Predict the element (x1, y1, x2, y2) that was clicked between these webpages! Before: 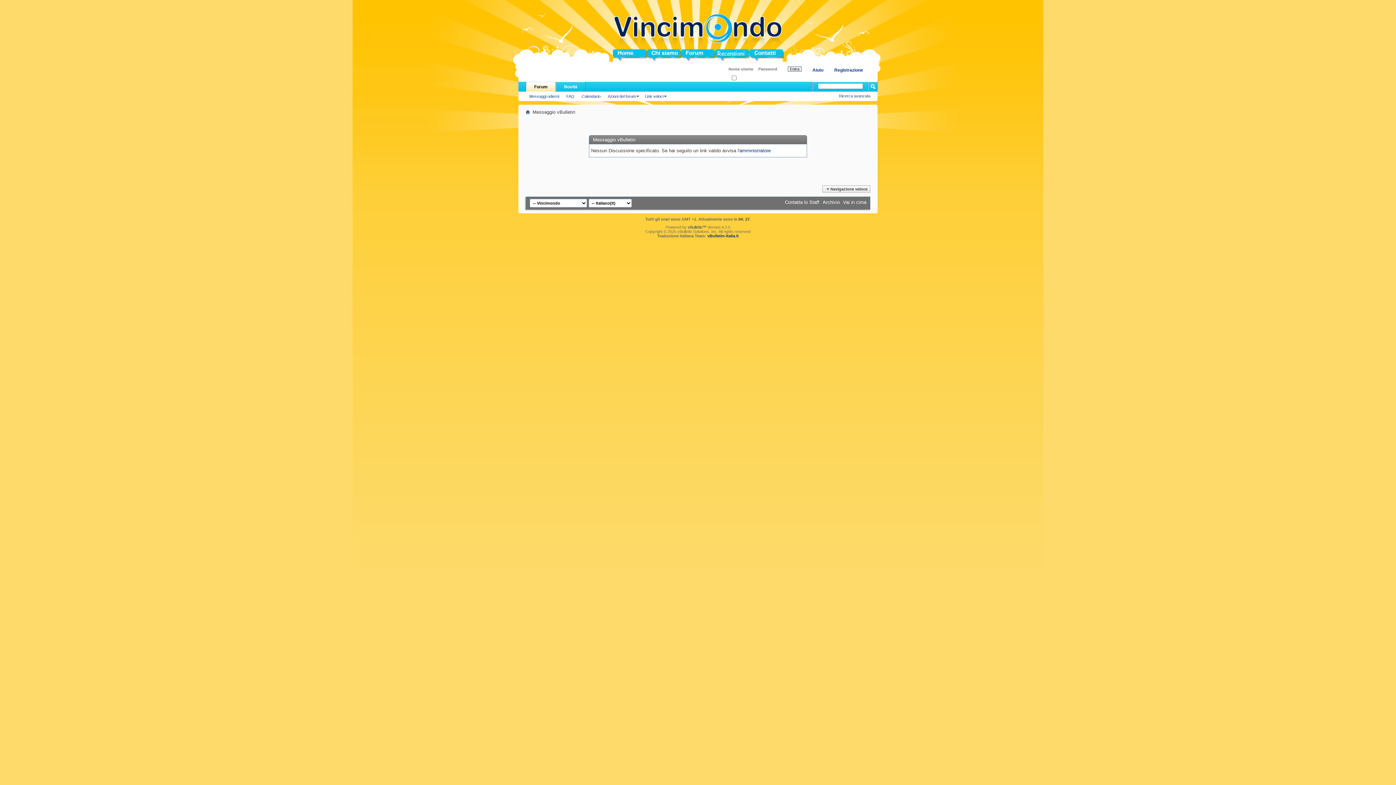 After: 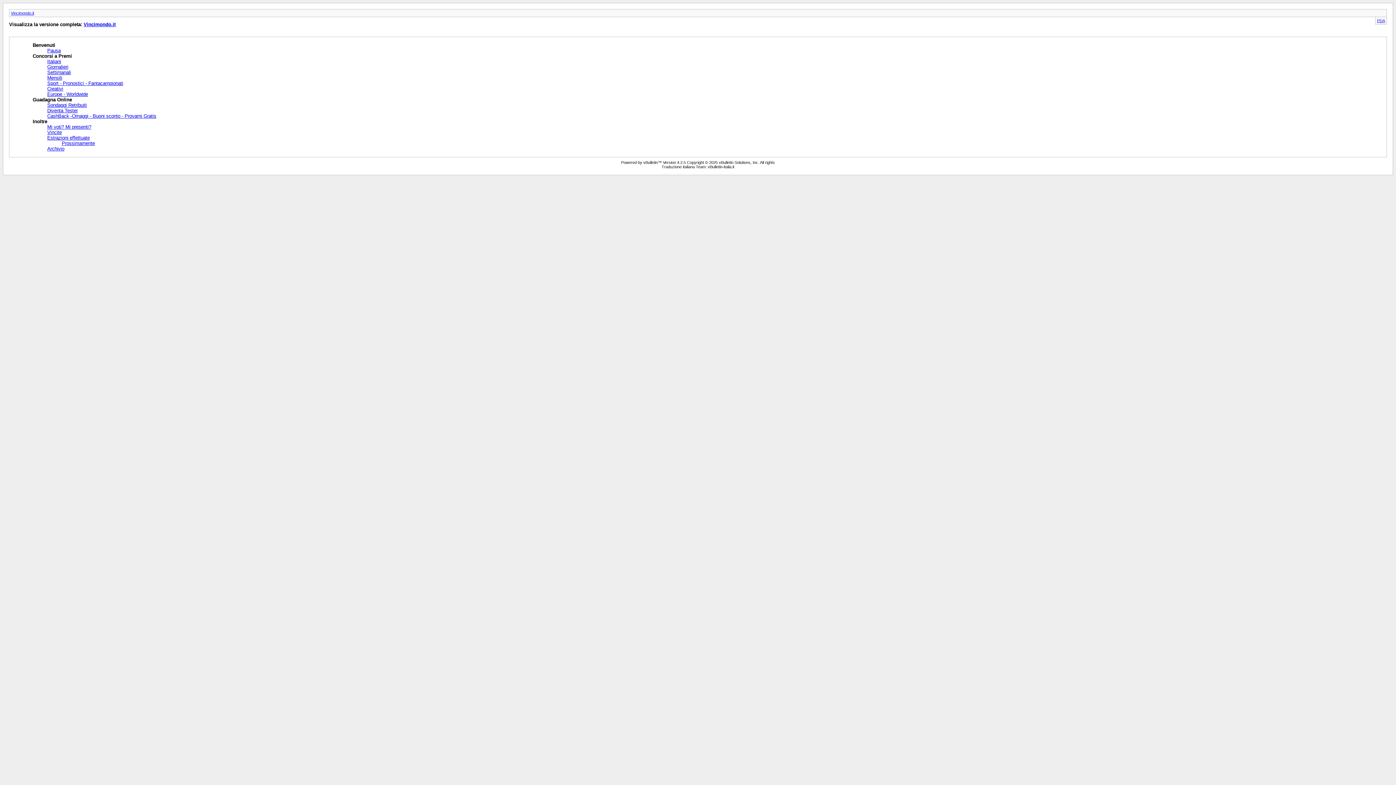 Action: label: Archivio bbox: (822, 199, 840, 205)